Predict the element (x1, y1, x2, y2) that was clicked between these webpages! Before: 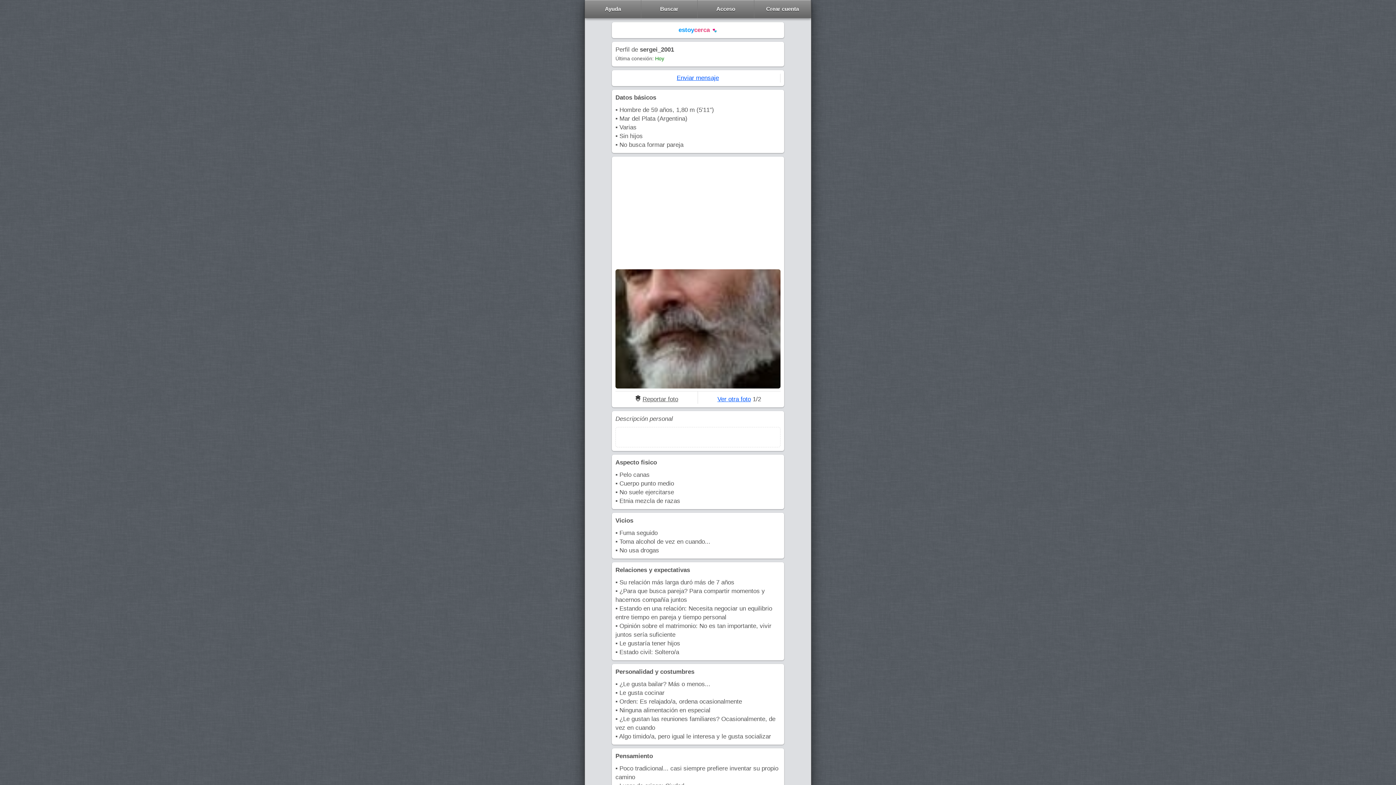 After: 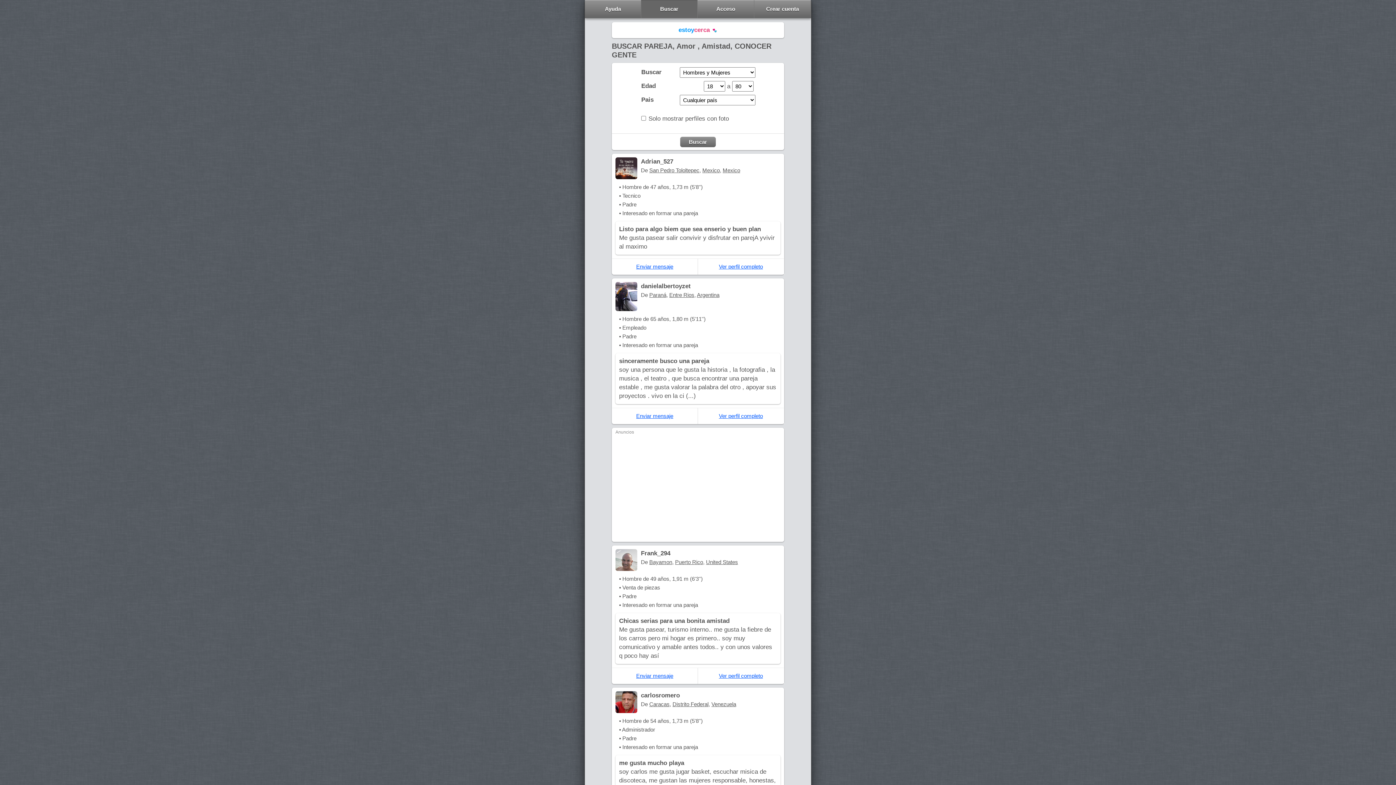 Action: bbox: (612, 22, 784, 38) label: estoycerca 